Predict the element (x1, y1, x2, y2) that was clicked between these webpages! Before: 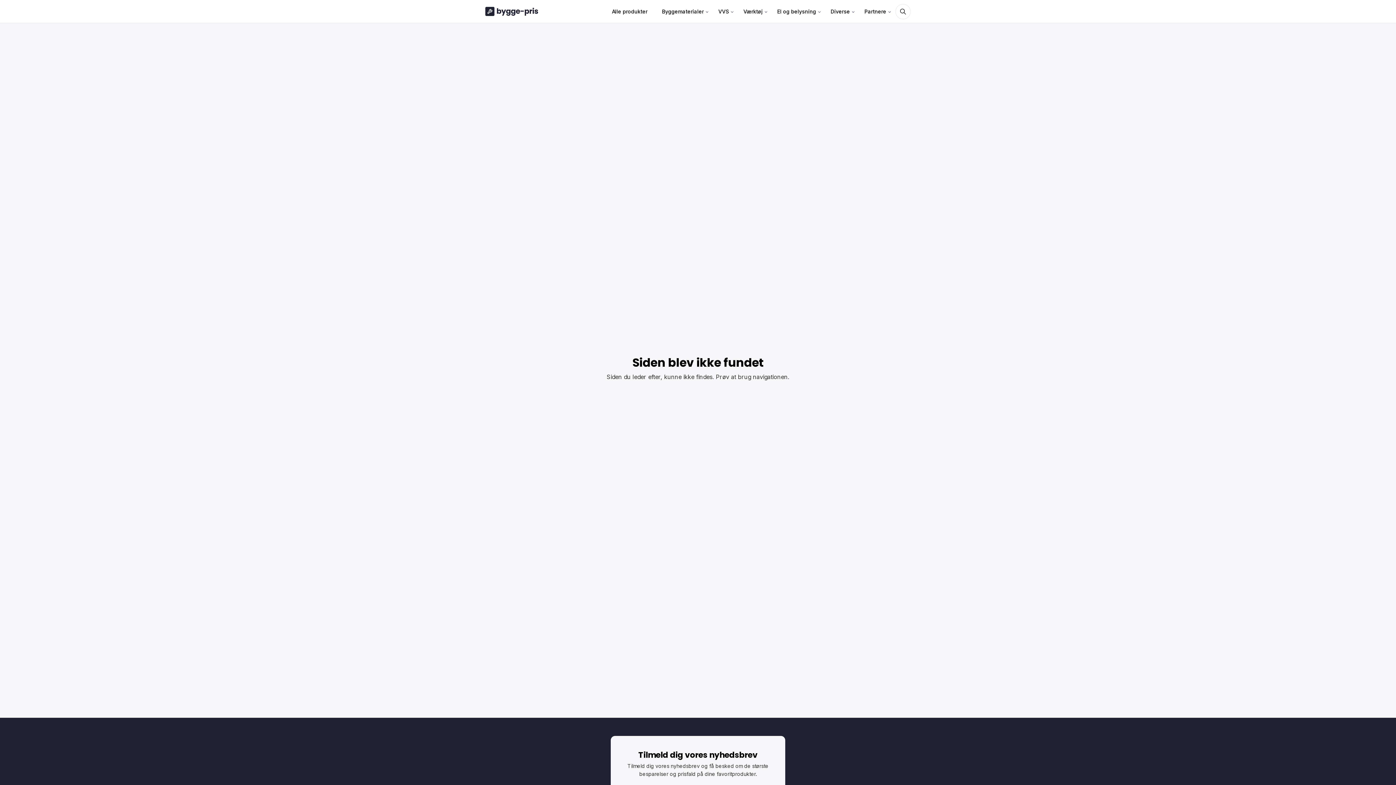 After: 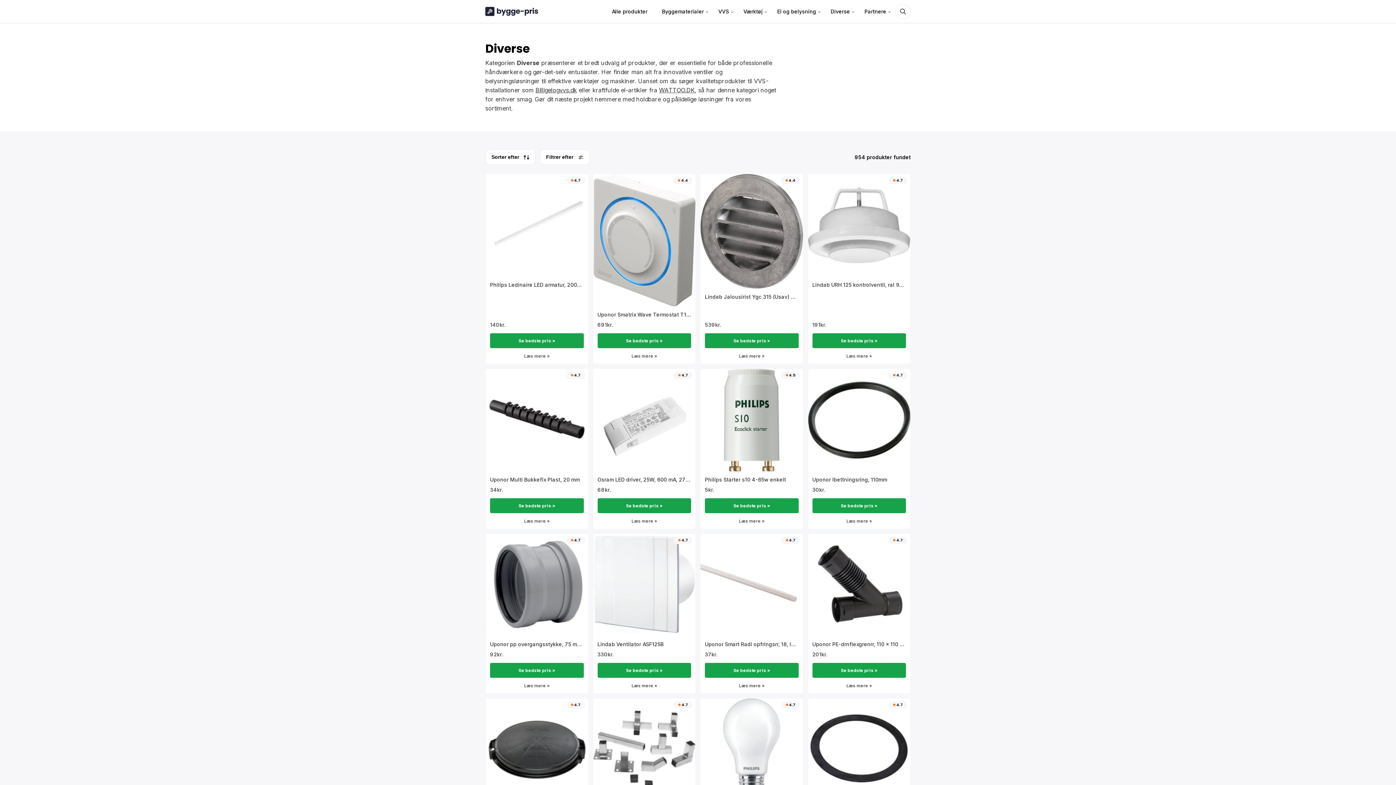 Action: bbox: (825, 0, 855, 22) label: Diverse